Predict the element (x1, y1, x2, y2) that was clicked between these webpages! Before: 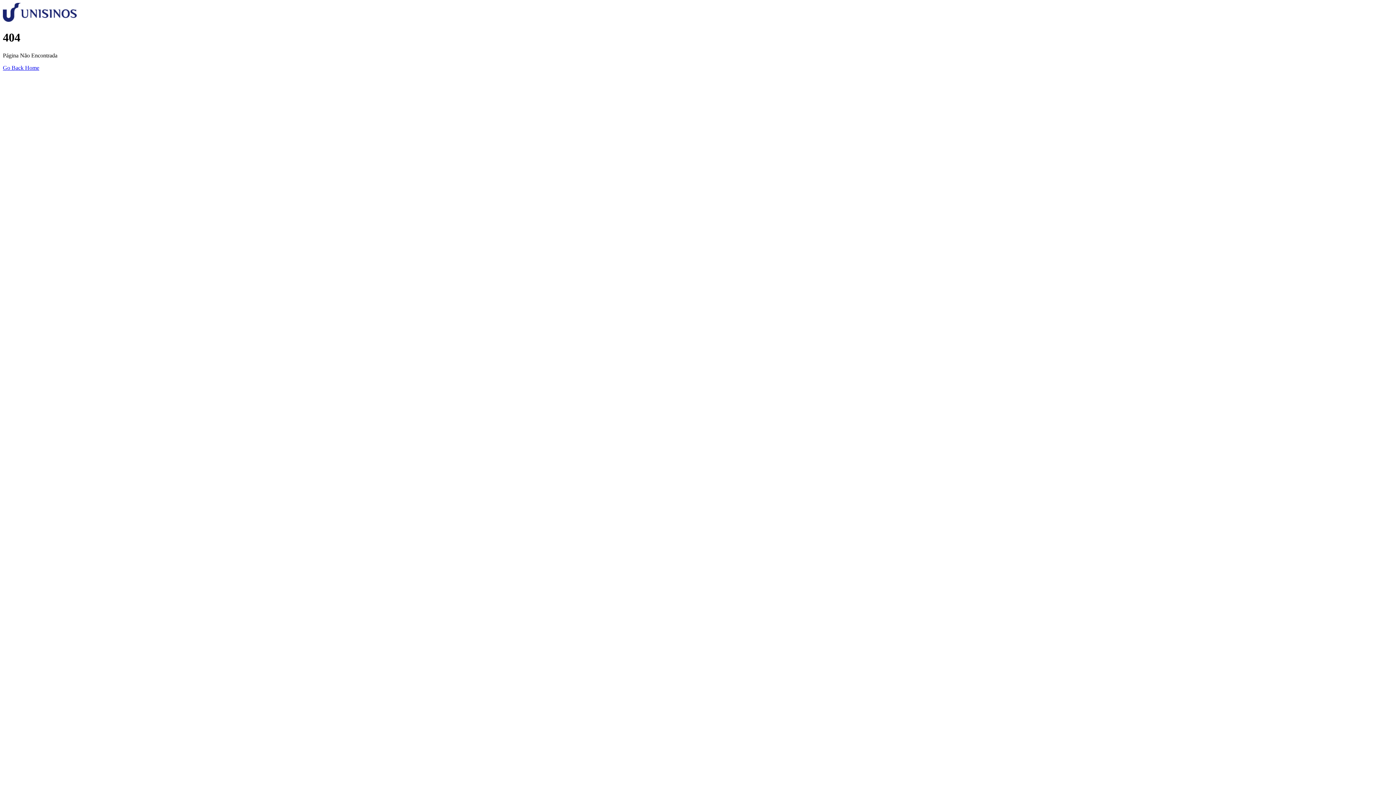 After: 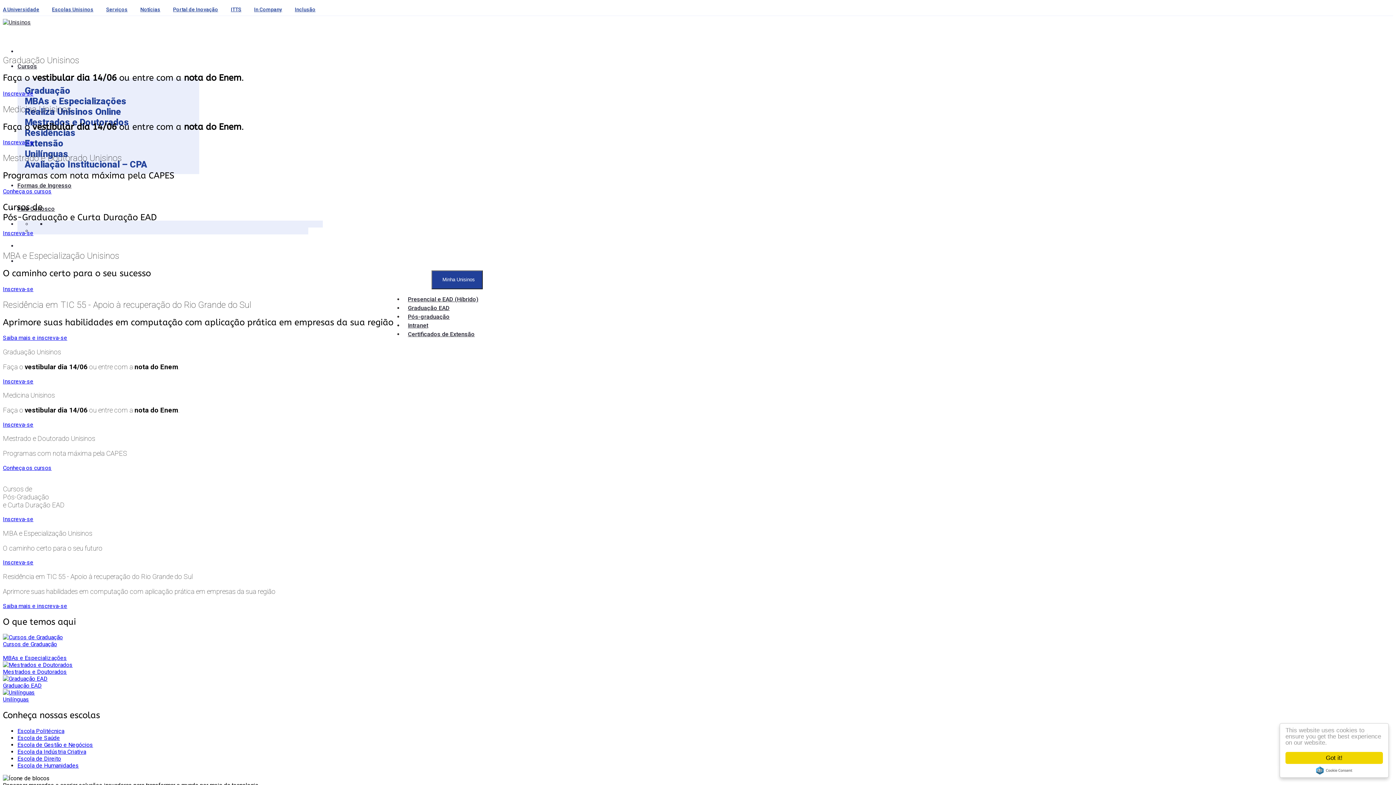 Action: label: Go Back Home bbox: (2, 64, 39, 70)